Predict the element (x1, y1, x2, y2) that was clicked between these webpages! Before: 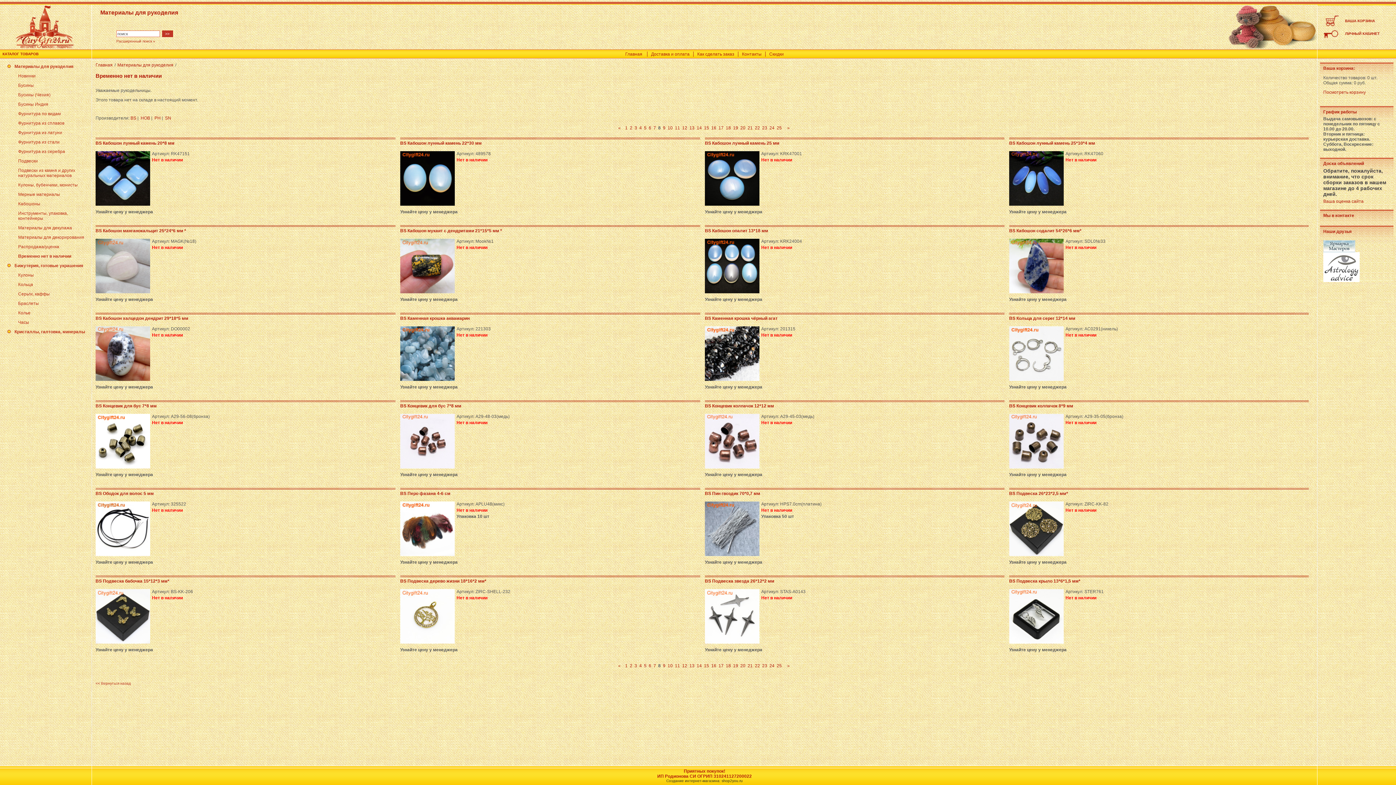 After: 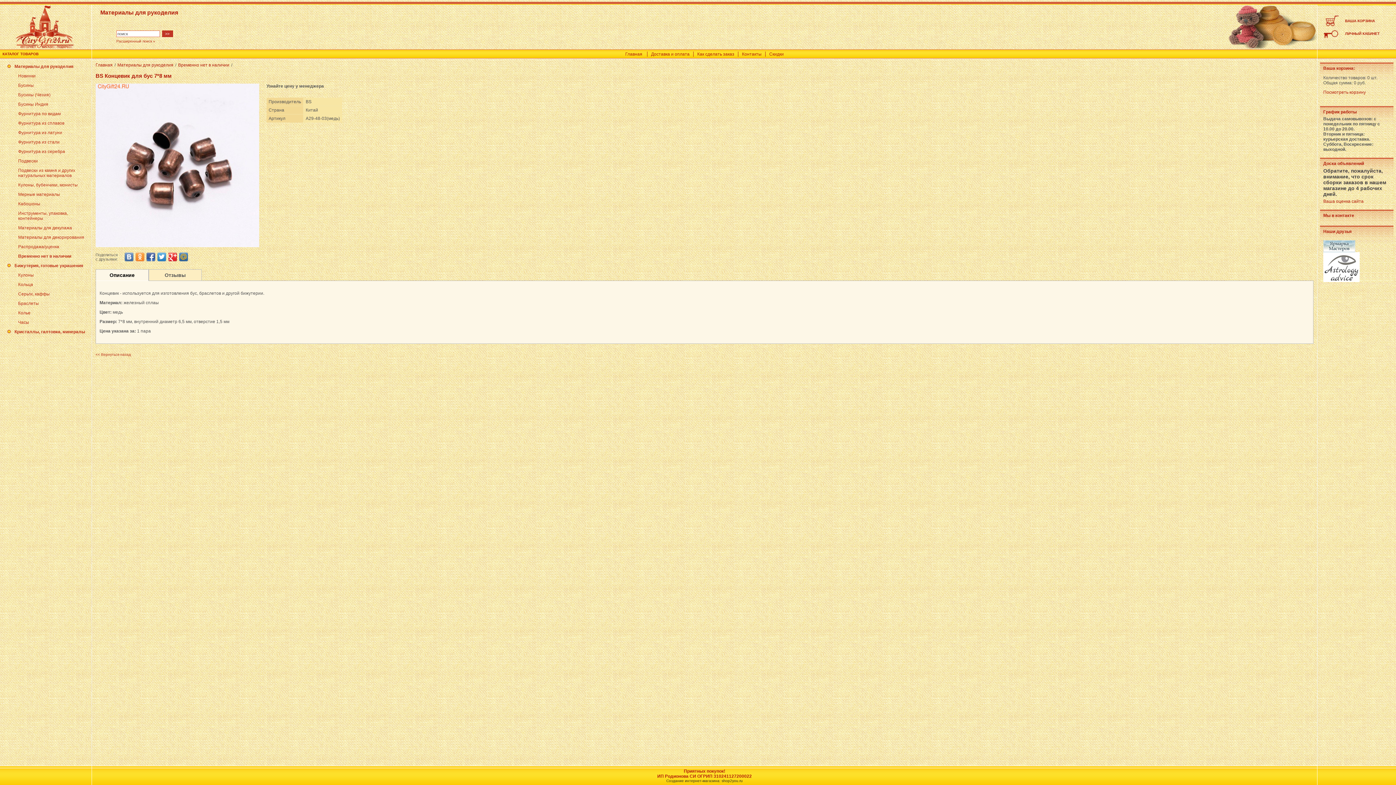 Action: bbox: (400, 403, 461, 408) label: BS Концевик для бус 7*8 мм